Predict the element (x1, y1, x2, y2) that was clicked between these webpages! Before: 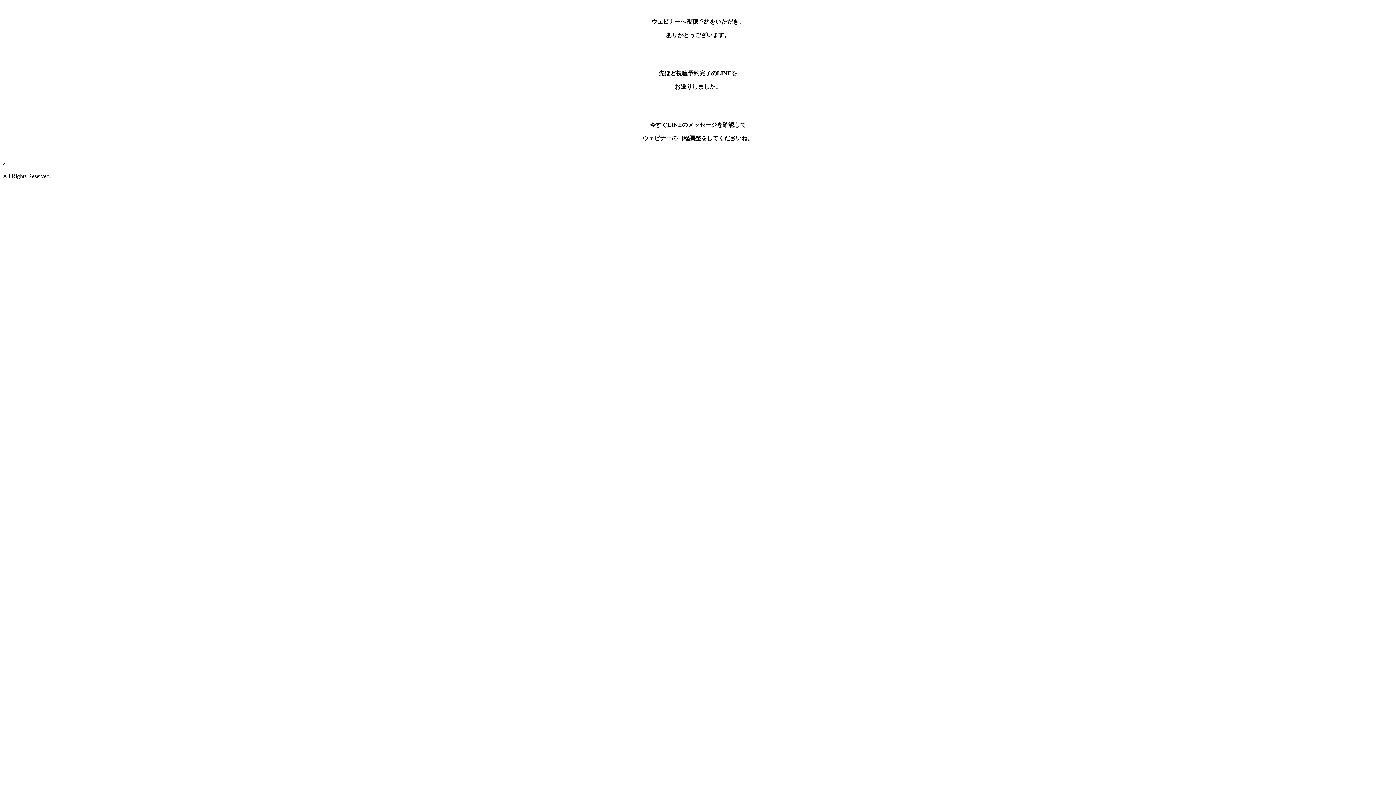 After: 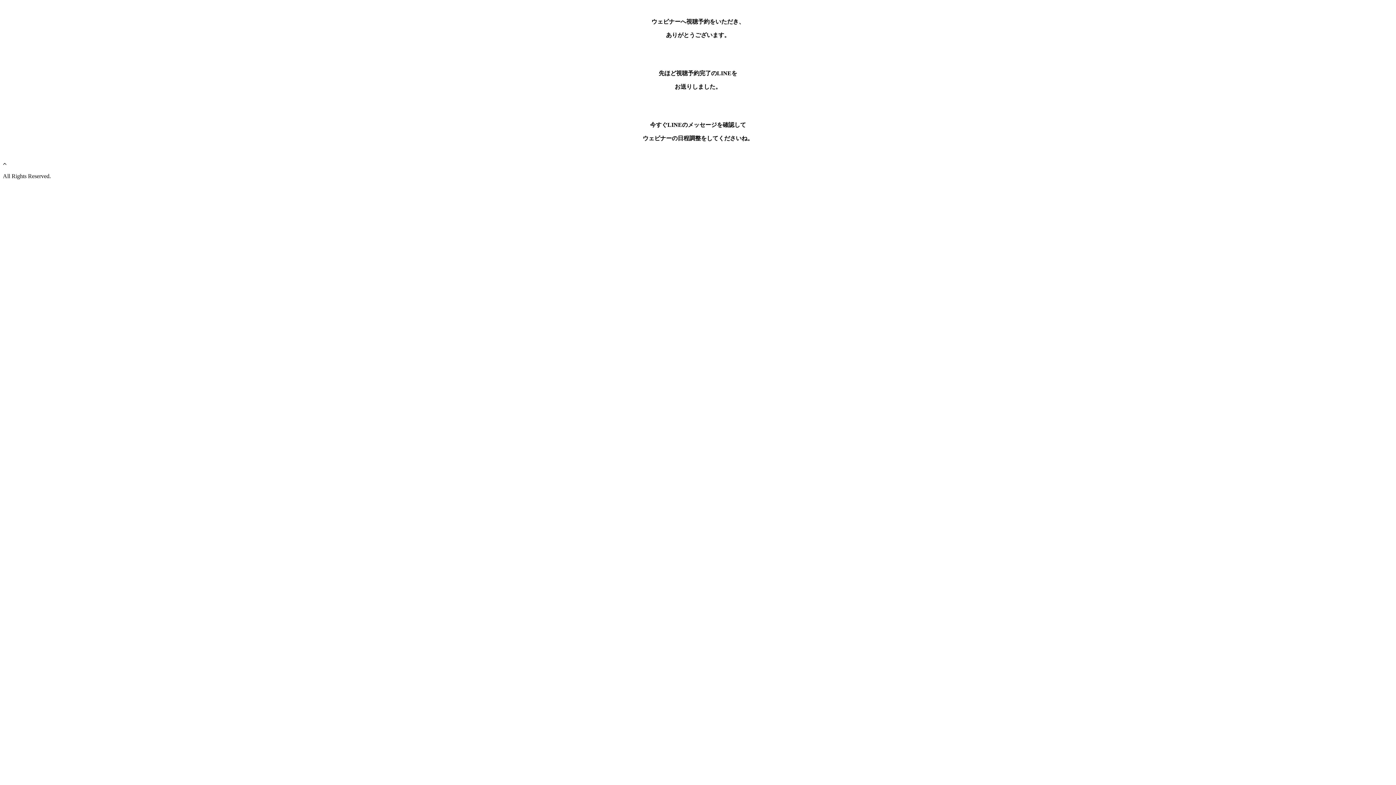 Action: bbox: (2, 160, 6, 166)